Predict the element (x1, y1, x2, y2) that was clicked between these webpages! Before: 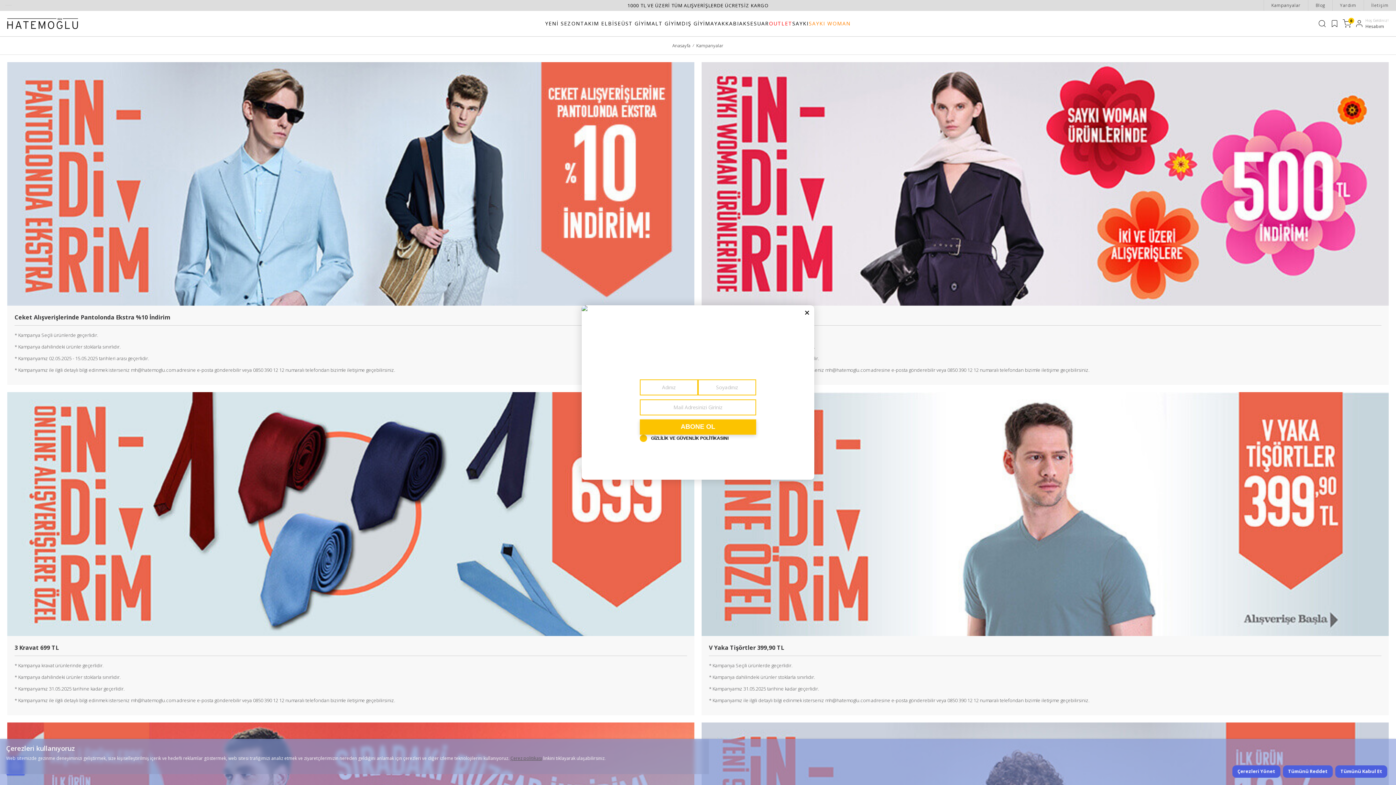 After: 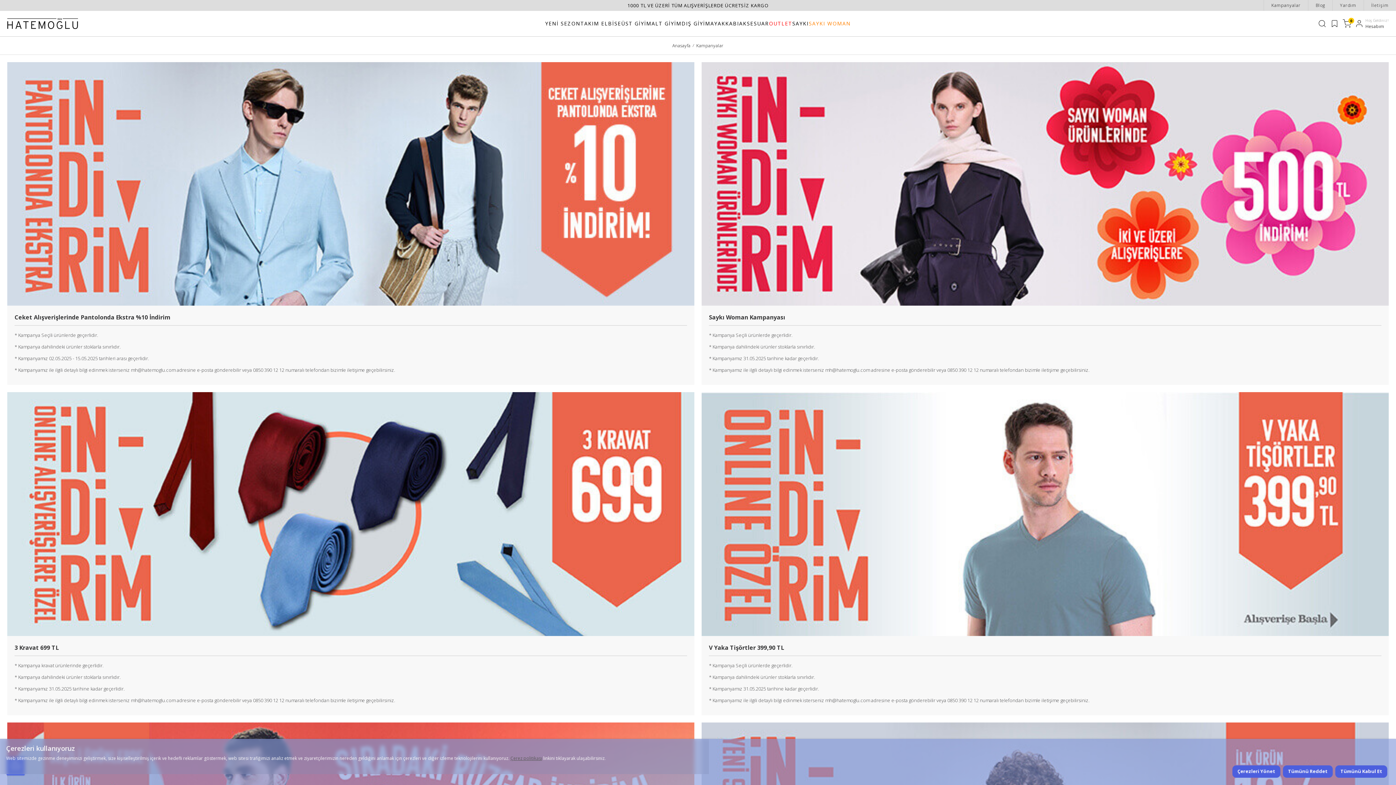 Action: label: Kampanyalar bbox: (1264, 0, 1308, 10)